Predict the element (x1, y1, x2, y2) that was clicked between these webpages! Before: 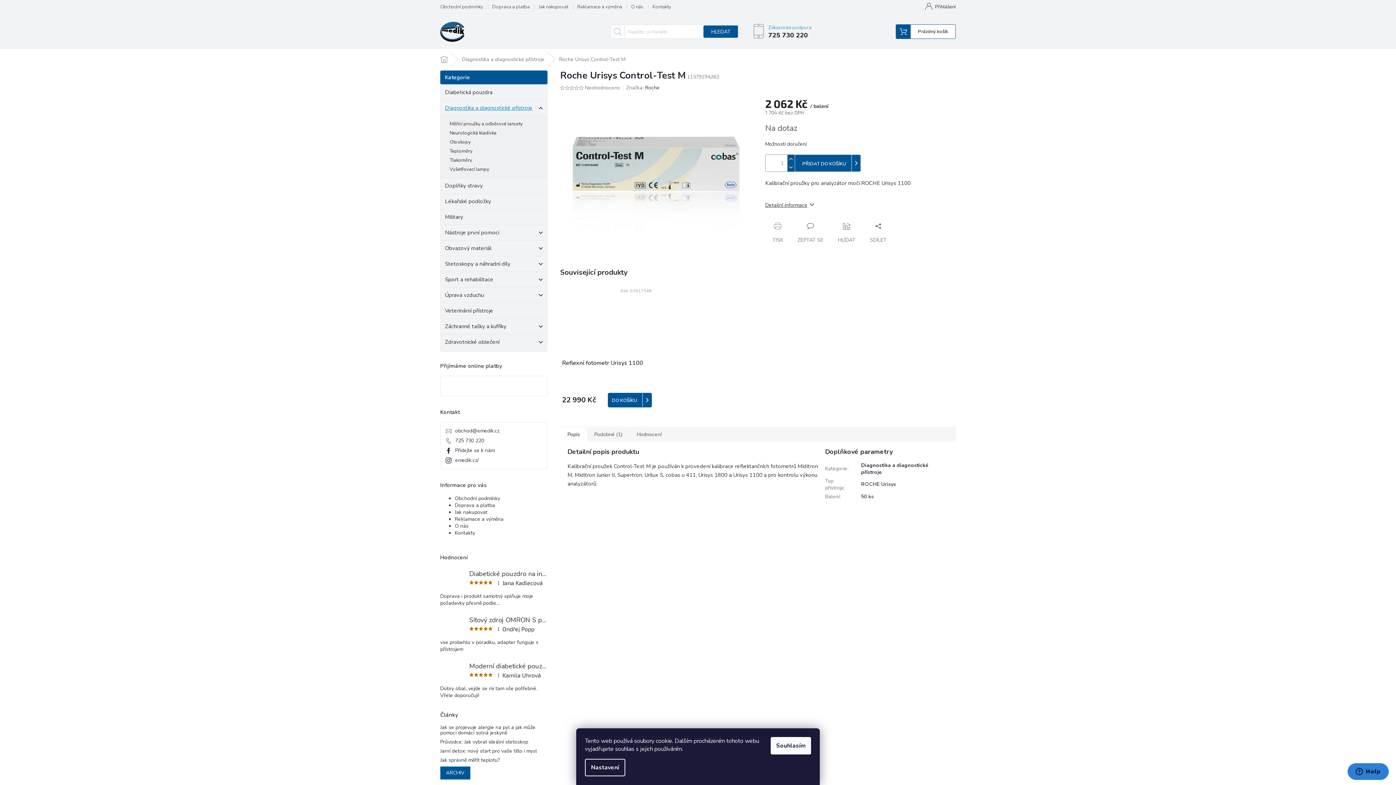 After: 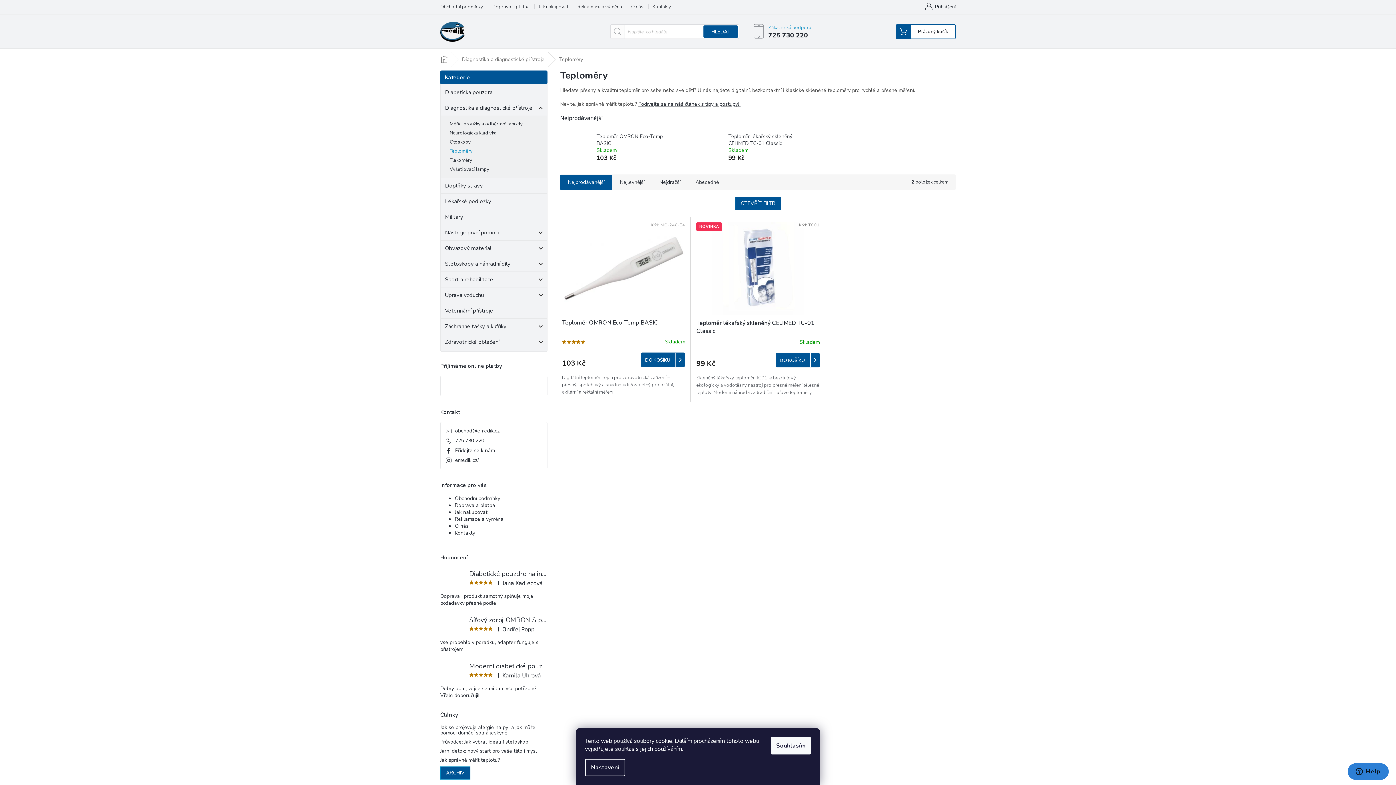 Action: bbox: (440, 146, 547, 156) label: Teploměry